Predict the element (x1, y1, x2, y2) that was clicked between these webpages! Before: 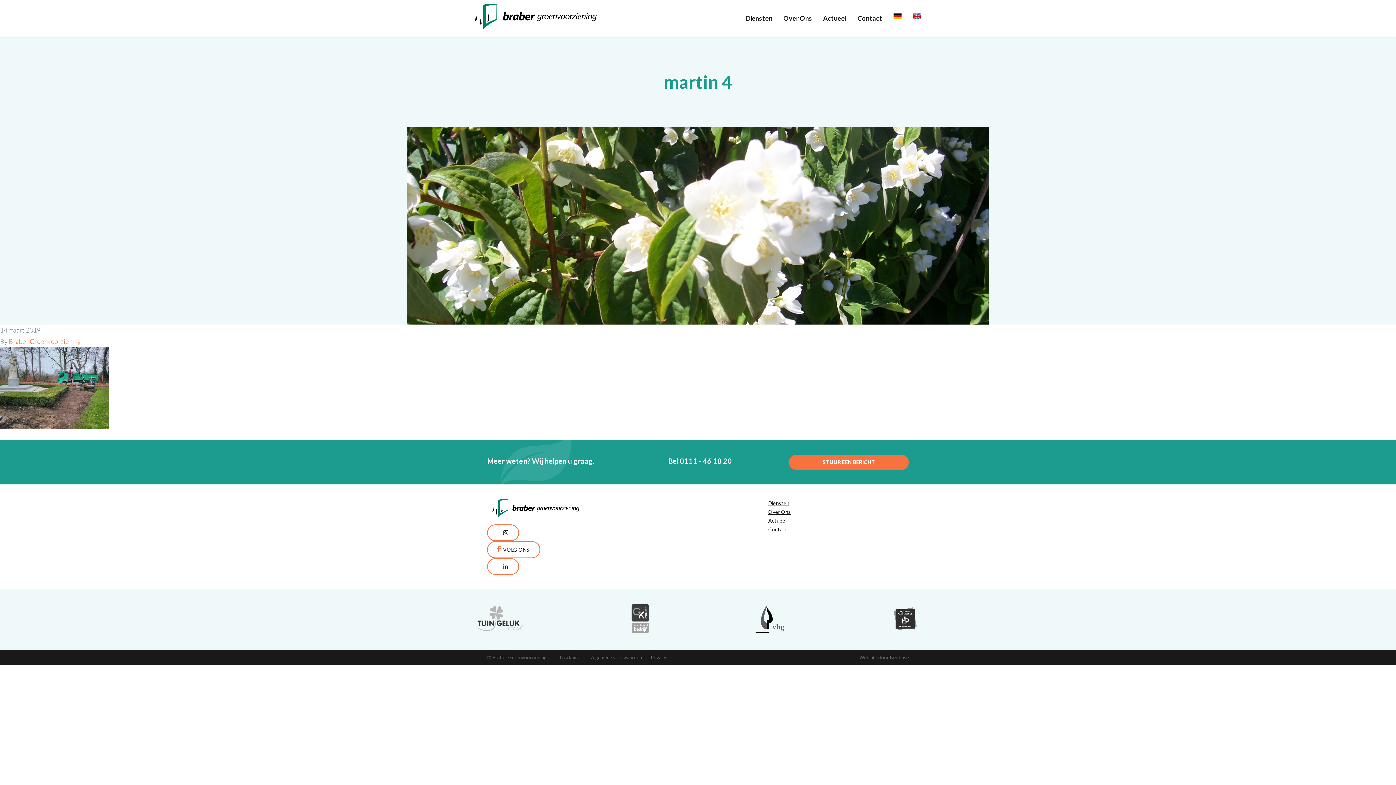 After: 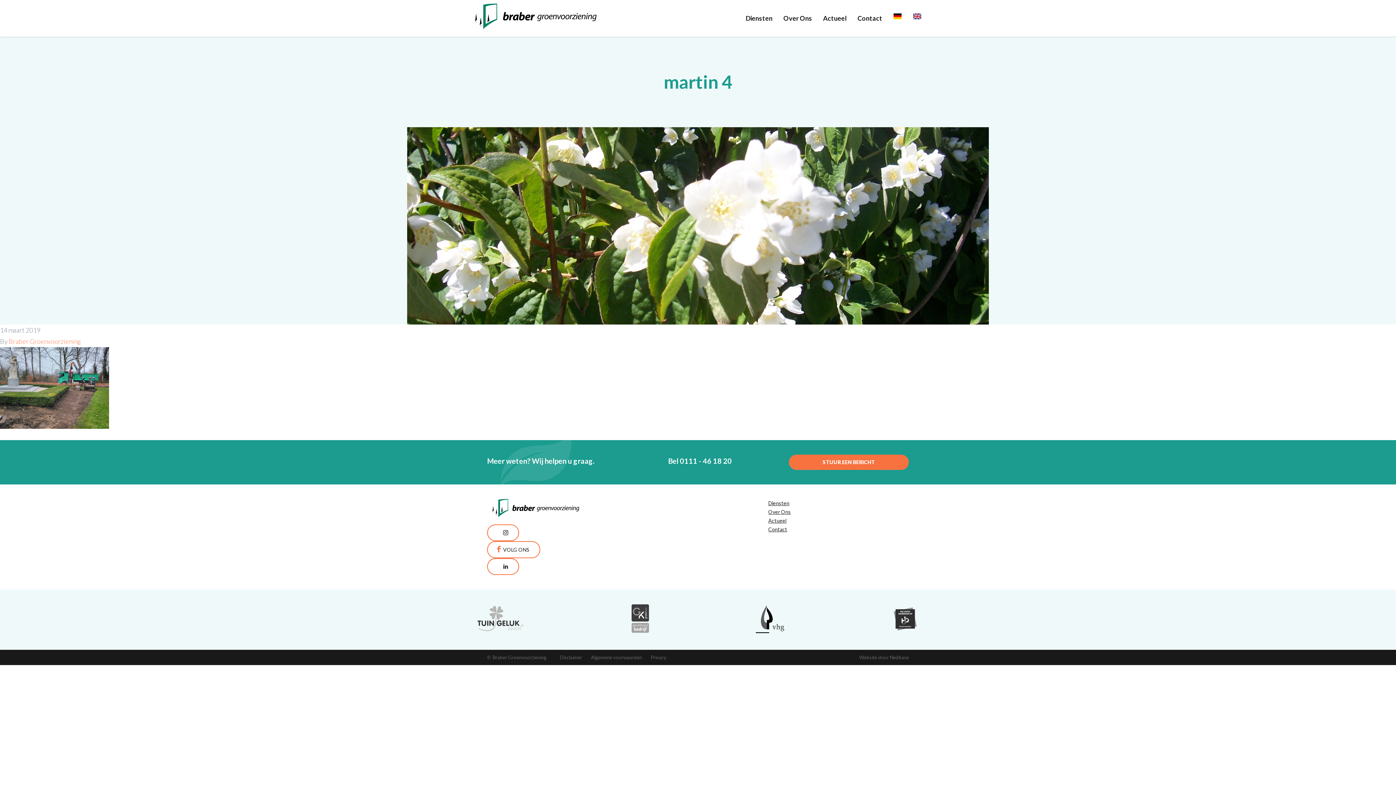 Action: bbox: (631, 604, 649, 635)